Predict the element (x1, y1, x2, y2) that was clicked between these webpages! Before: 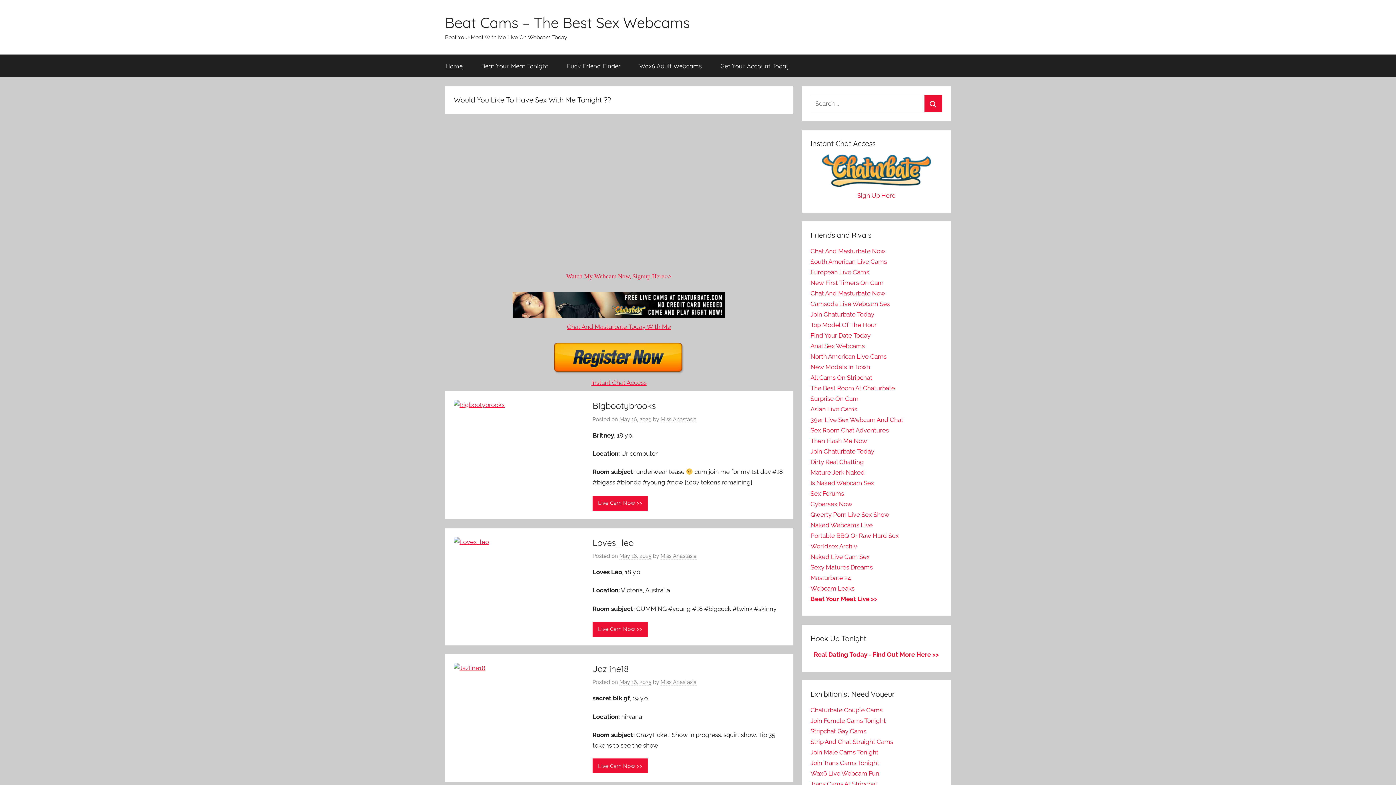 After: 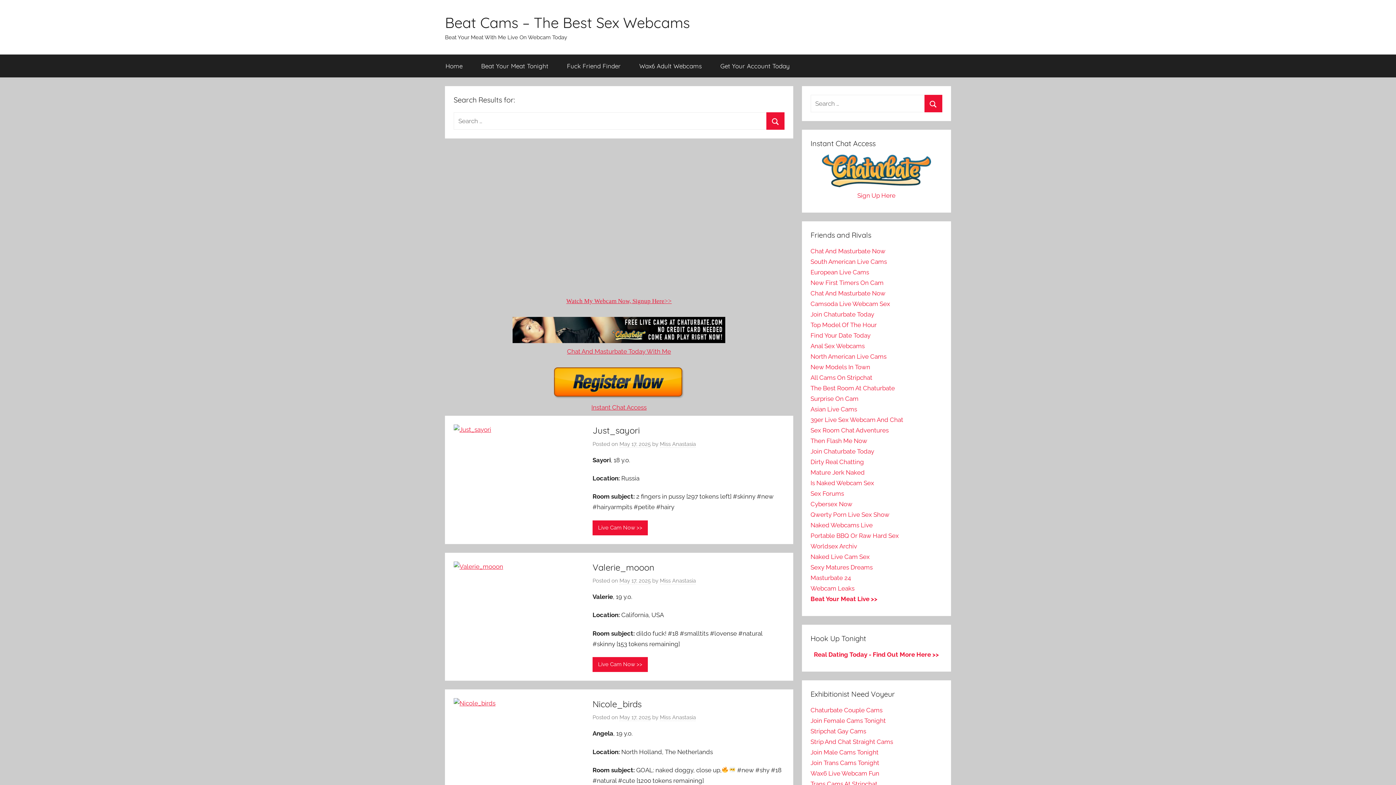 Action: bbox: (924, 94, 942, 112) label: Search